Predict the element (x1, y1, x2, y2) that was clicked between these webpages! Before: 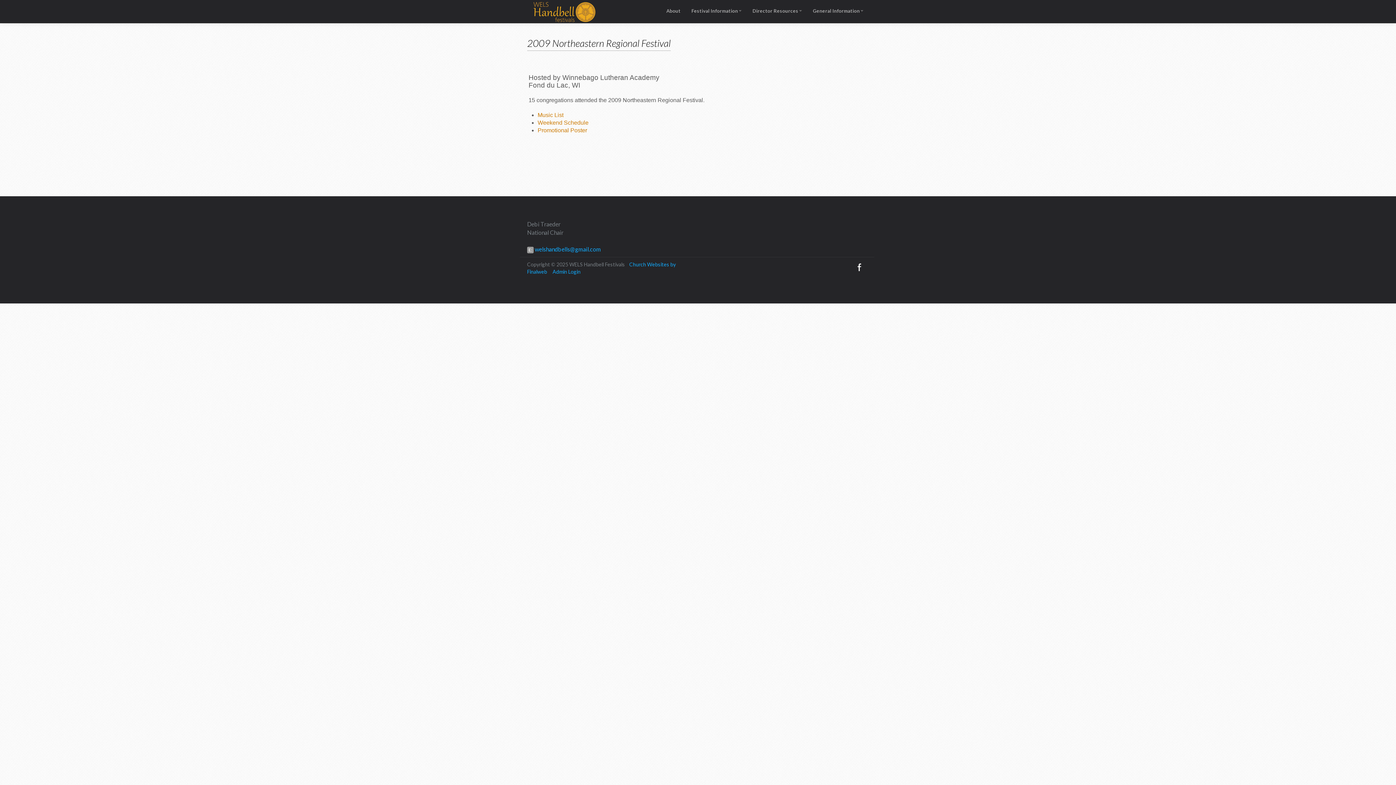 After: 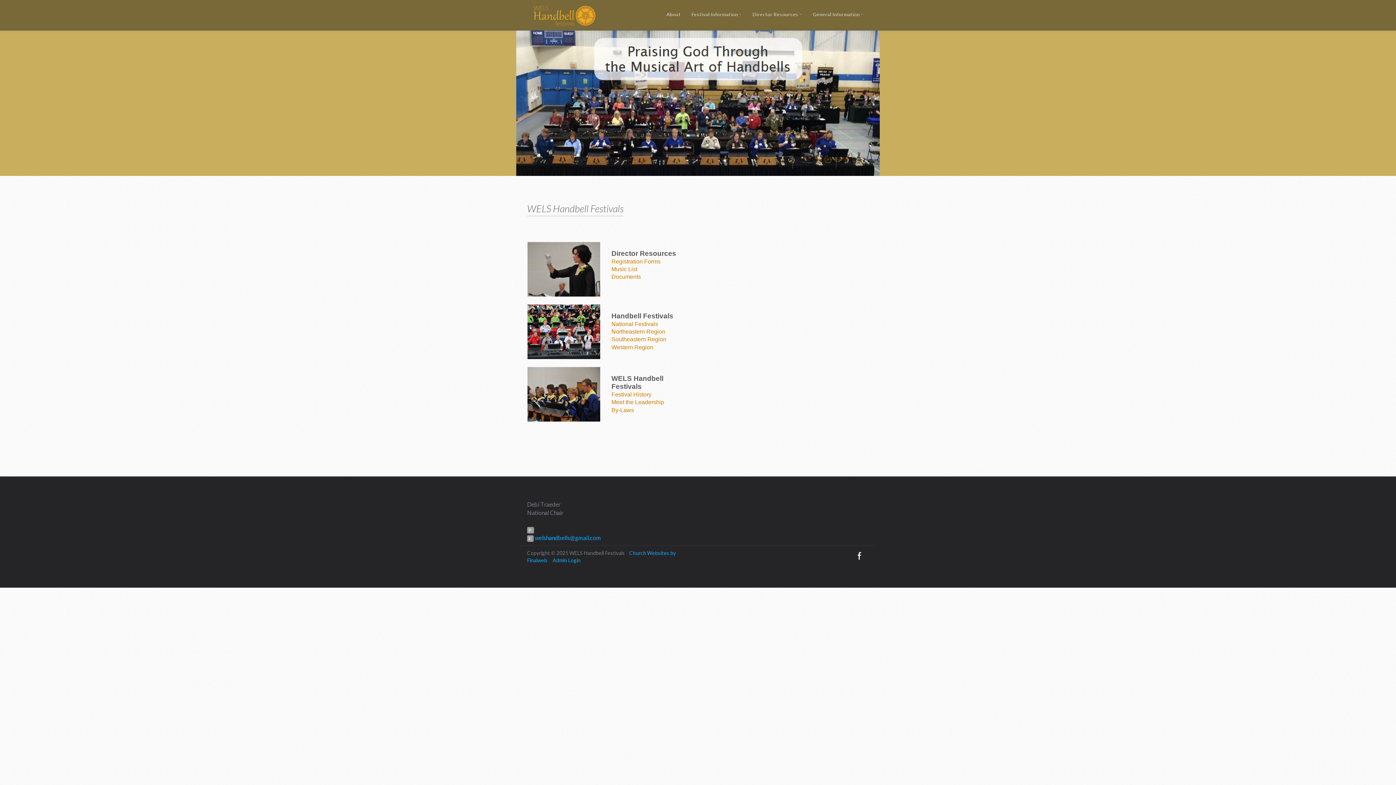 Action: bbox: (520, 3, 608, 19)